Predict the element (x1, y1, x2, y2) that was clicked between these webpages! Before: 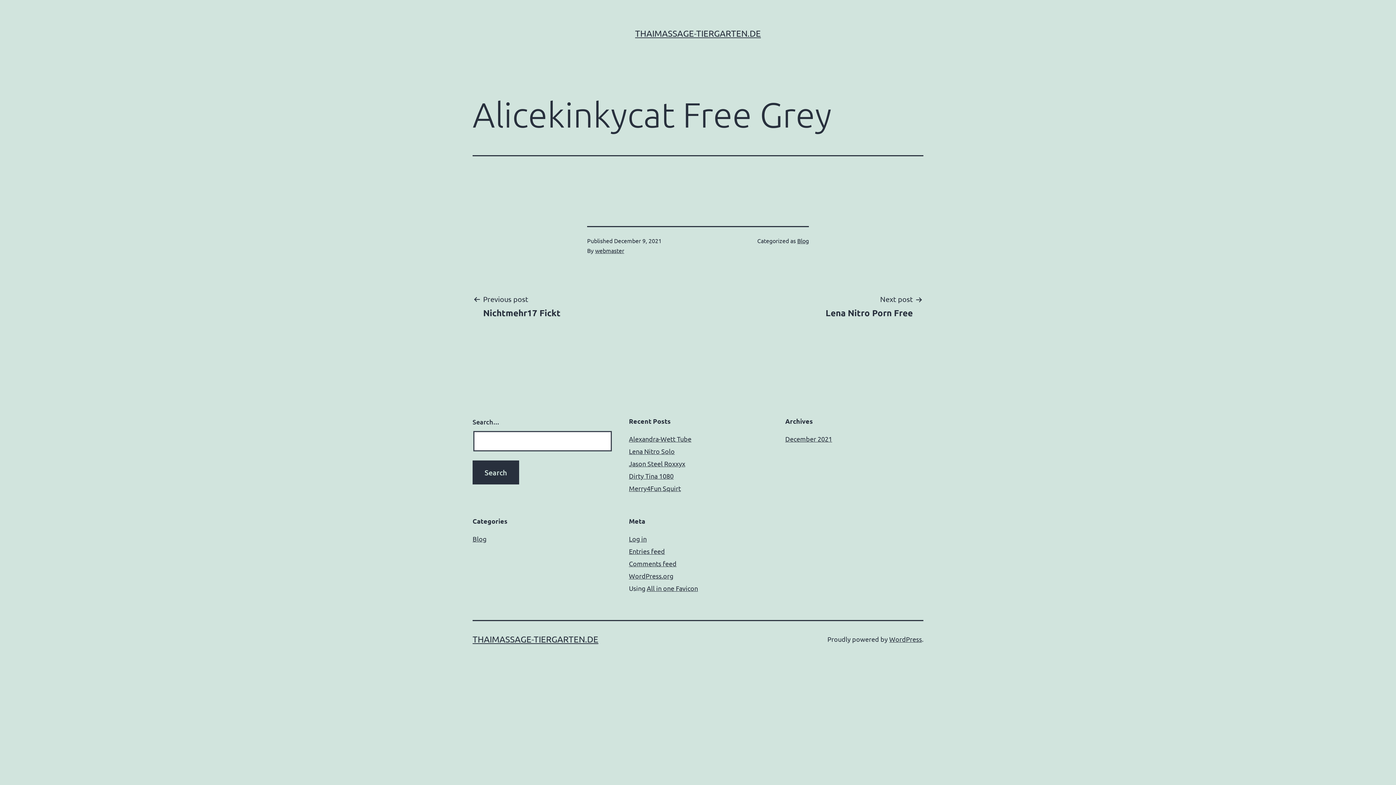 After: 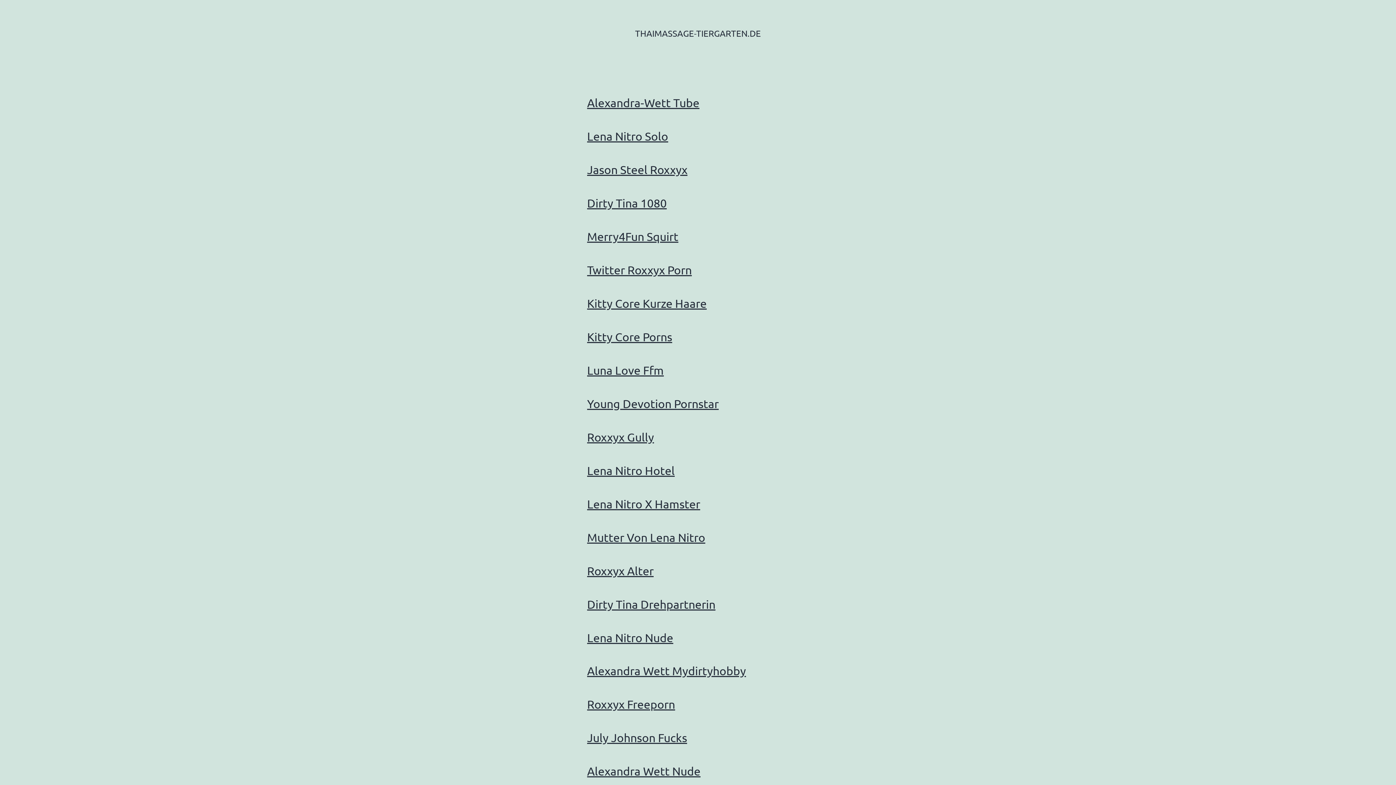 Action: bbox: (472, 634, 598, 644) label: THAIMASSAGE-TIERGARTEN.DE